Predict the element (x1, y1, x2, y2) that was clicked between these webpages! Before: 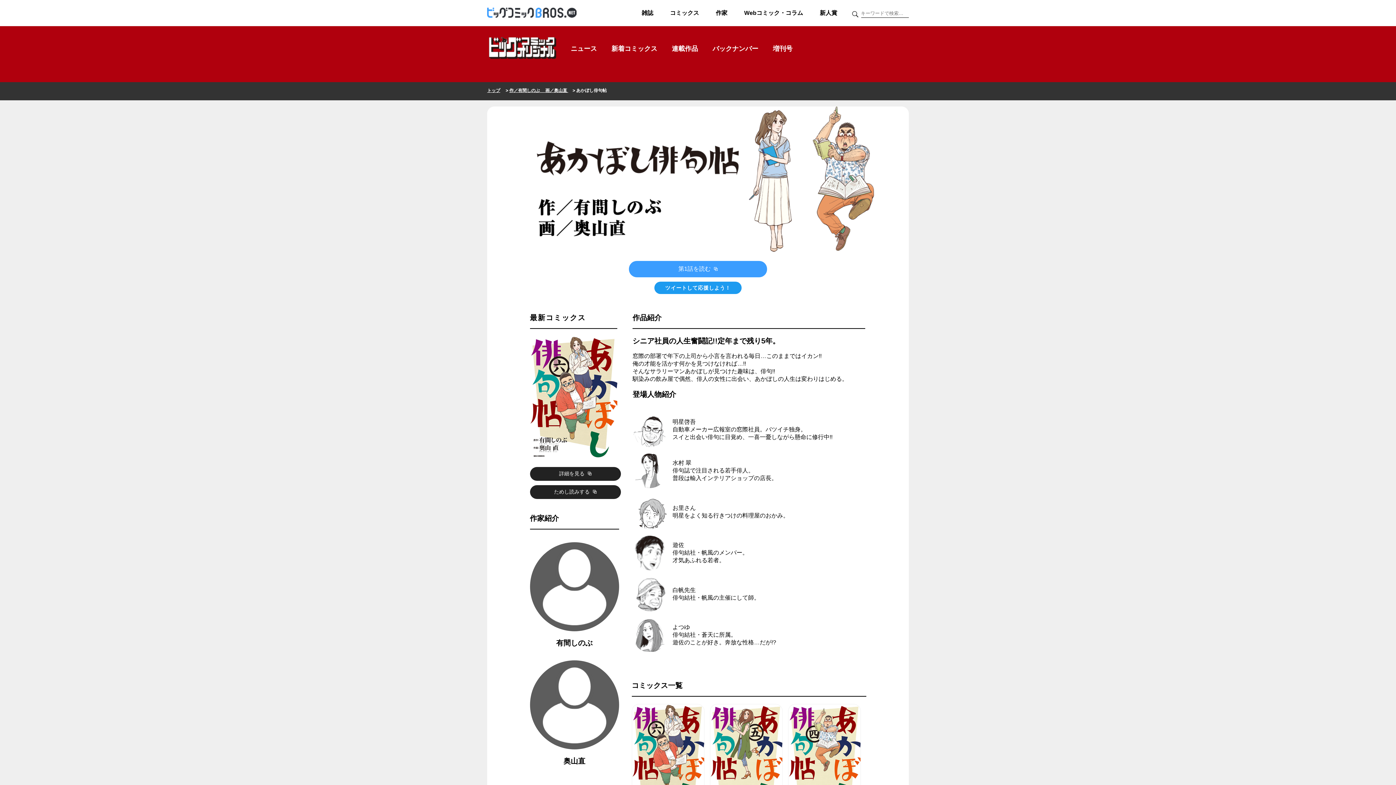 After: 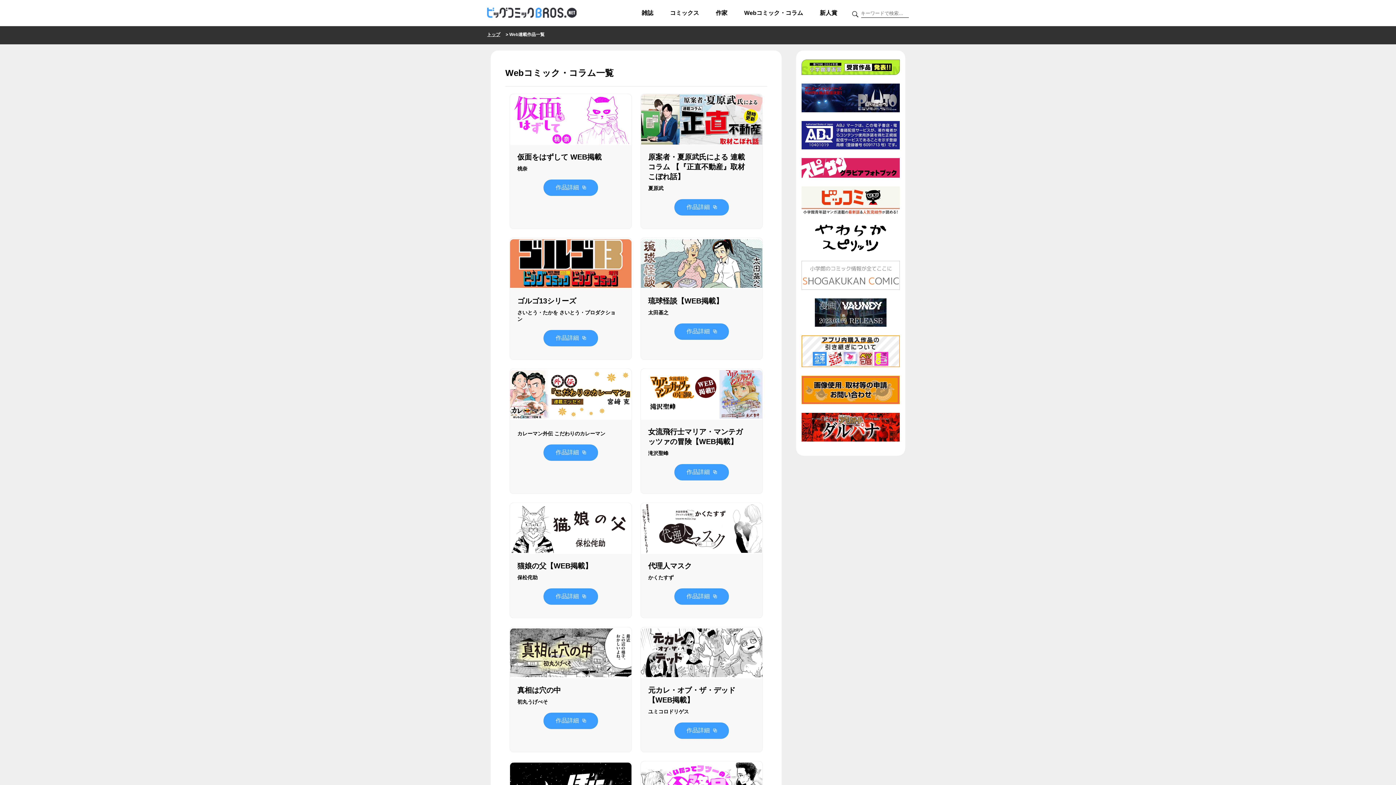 Action: bbox: (738, 9, 814, 16) label: Webコミック・コラム